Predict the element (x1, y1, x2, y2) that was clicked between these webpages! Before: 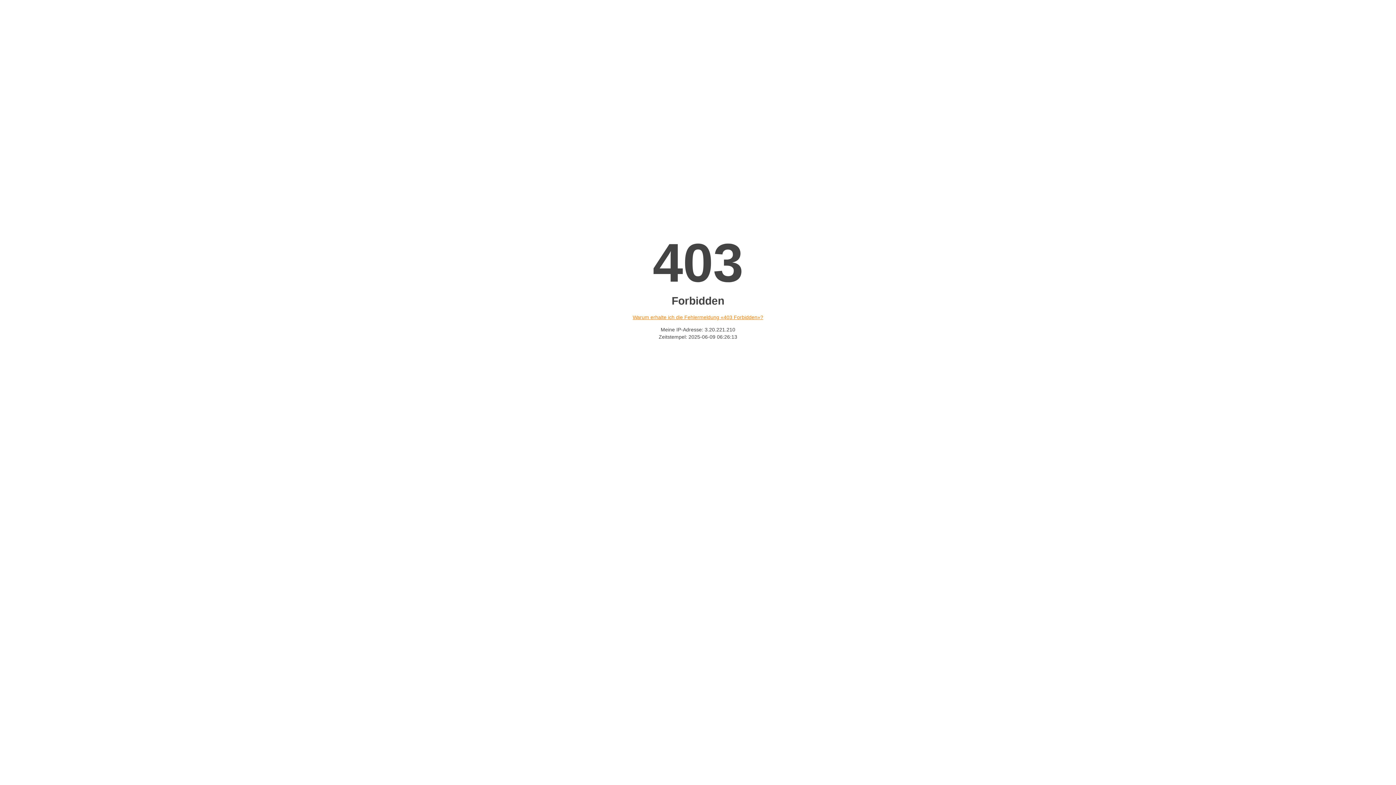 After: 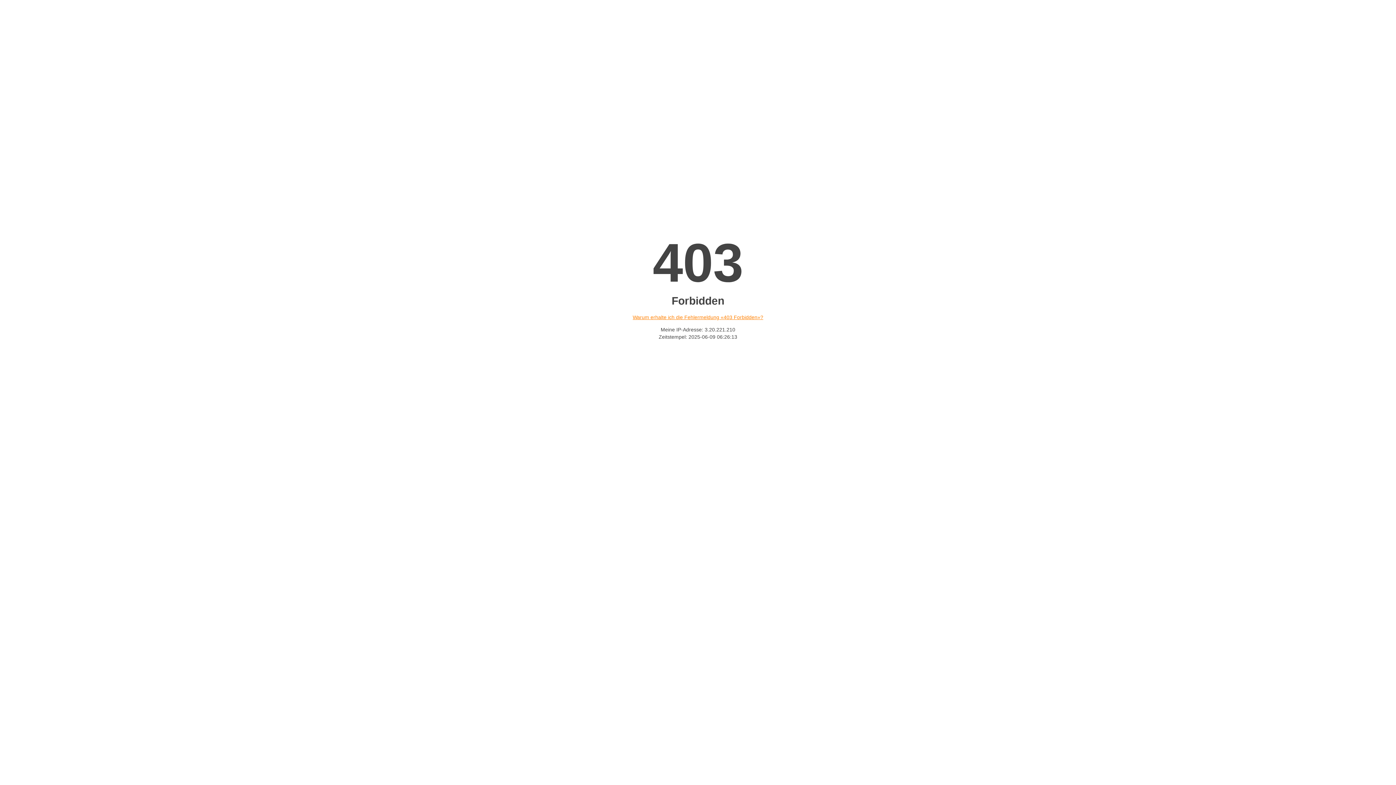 Action: label: Warum erhalte ich die Fehlermeldung «403 Forbidden»? bbox: (632, 314, 763, 320)